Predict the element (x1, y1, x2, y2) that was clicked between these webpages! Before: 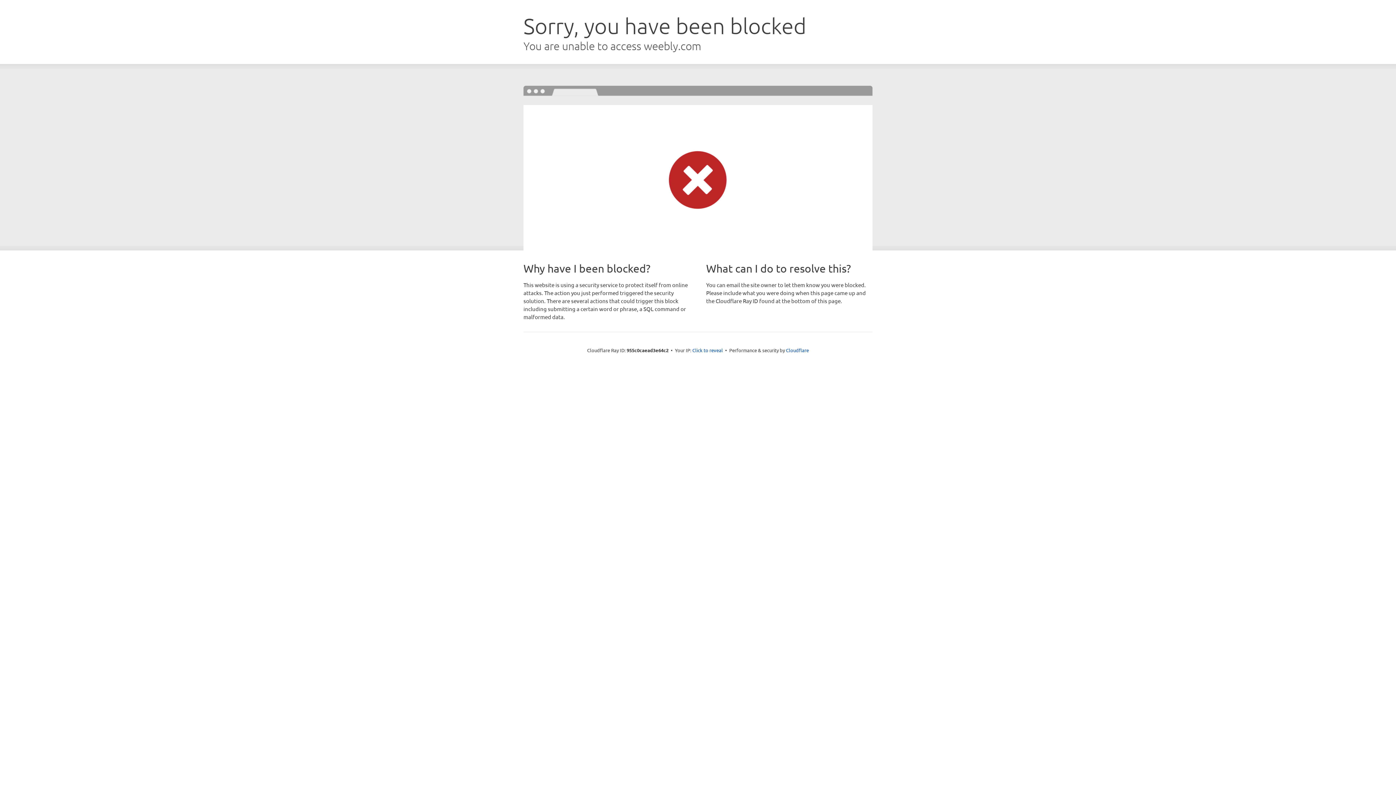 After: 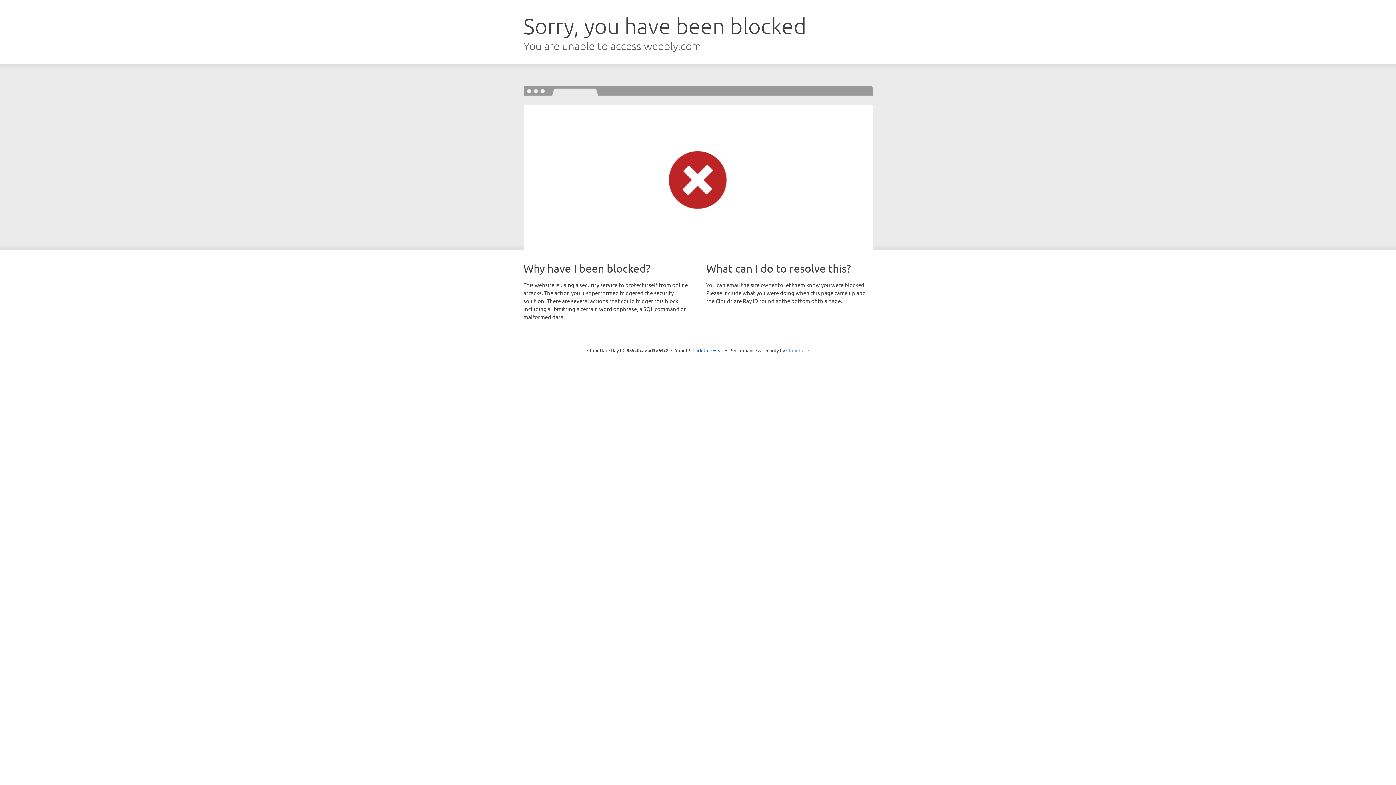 Action: bbox: (786, 347, 809, 353) label: Cloudflare